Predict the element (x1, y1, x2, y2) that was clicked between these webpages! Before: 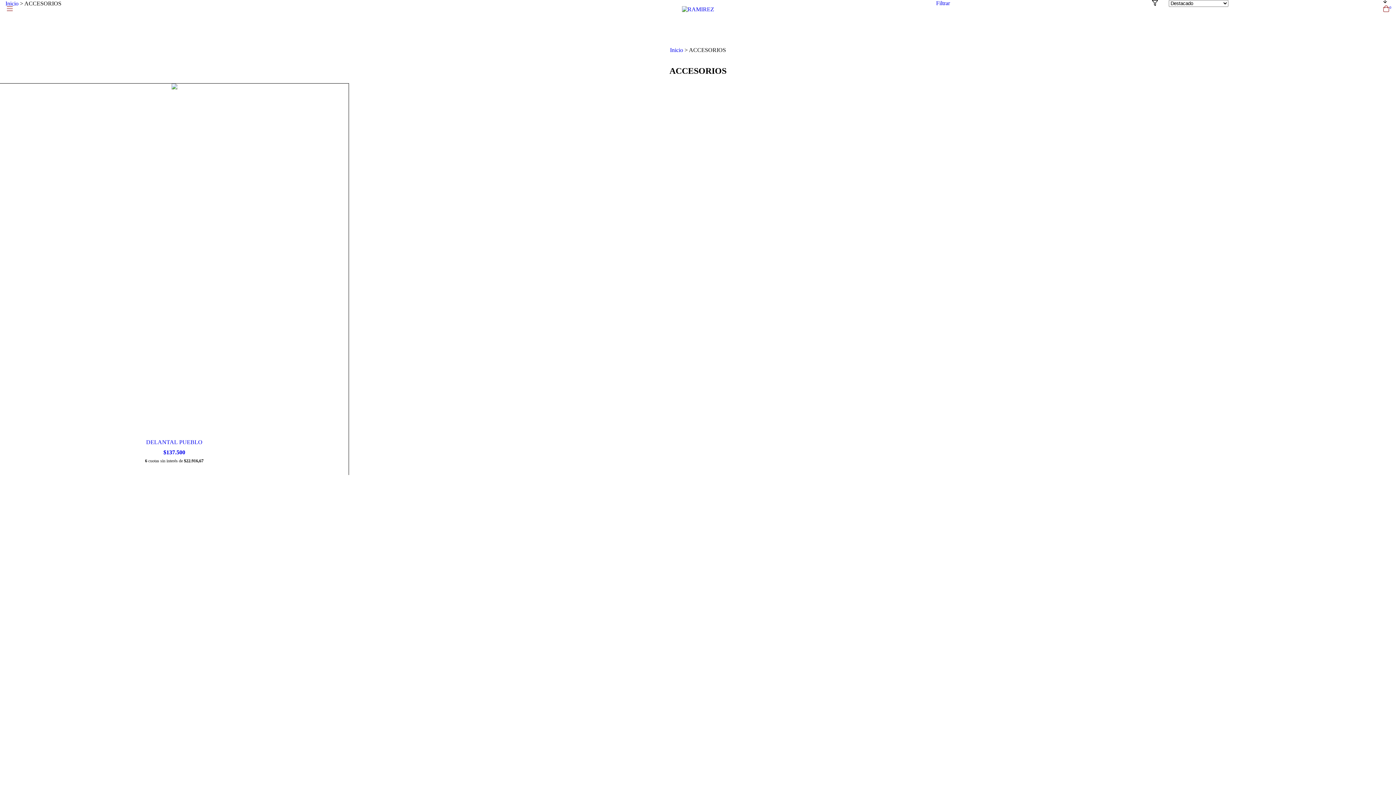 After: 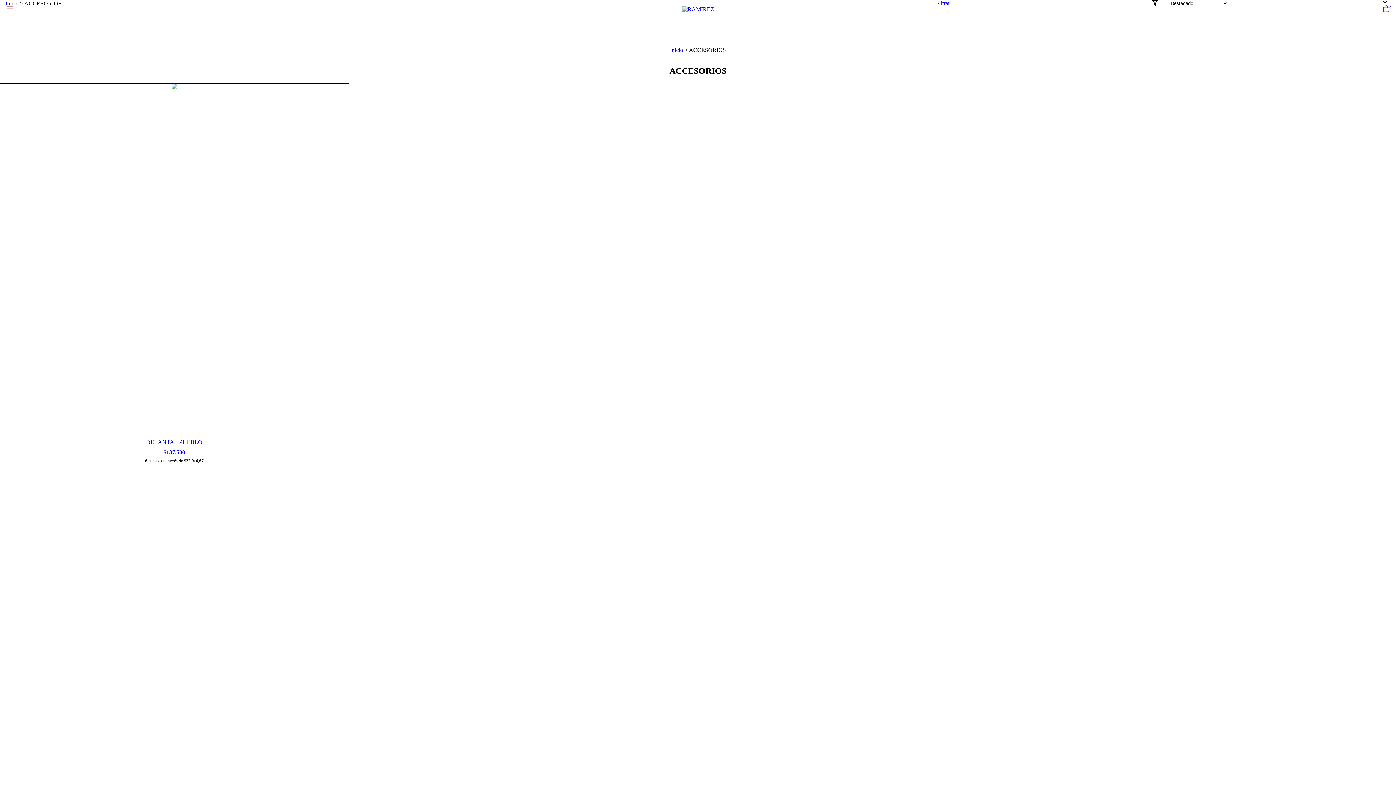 Action: bbox: (5, 0, 14, 18) label: Menú